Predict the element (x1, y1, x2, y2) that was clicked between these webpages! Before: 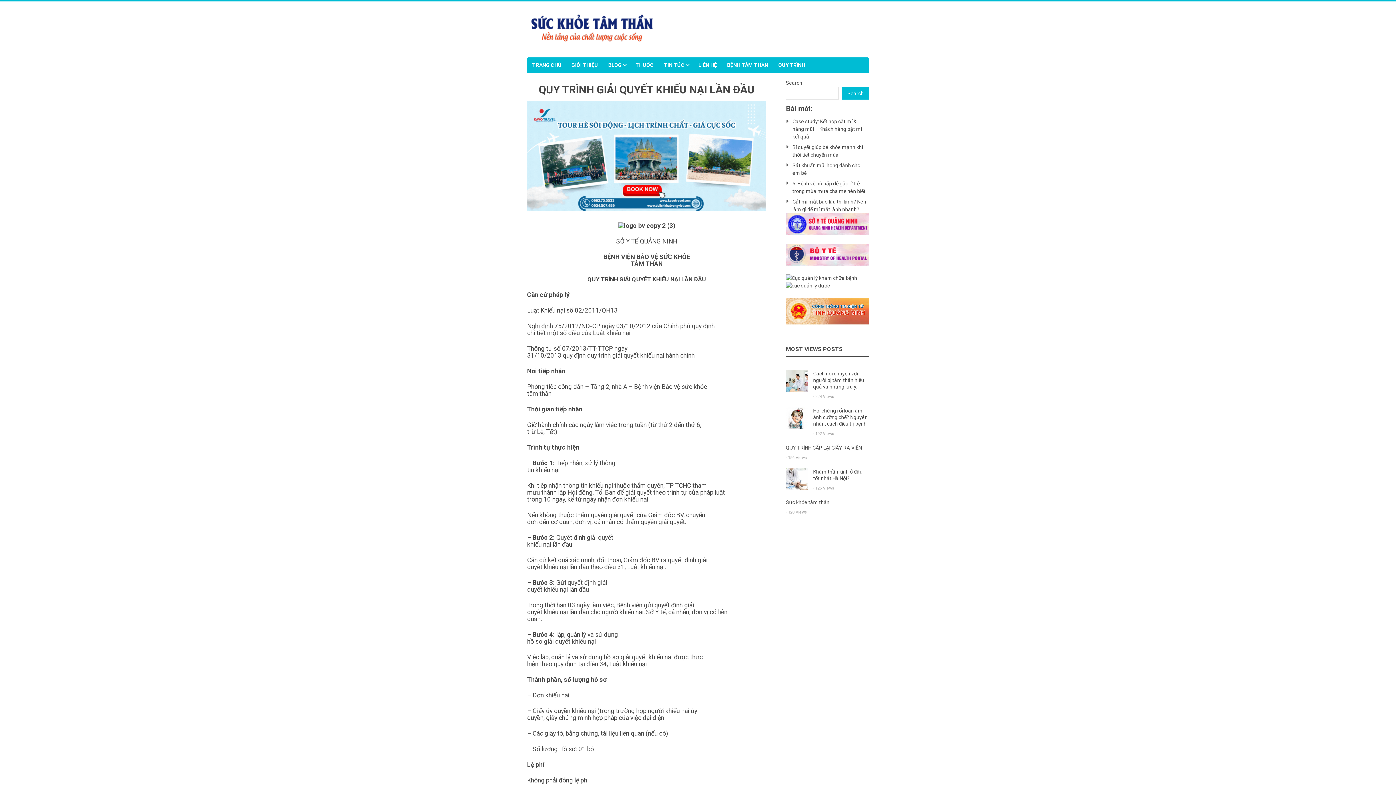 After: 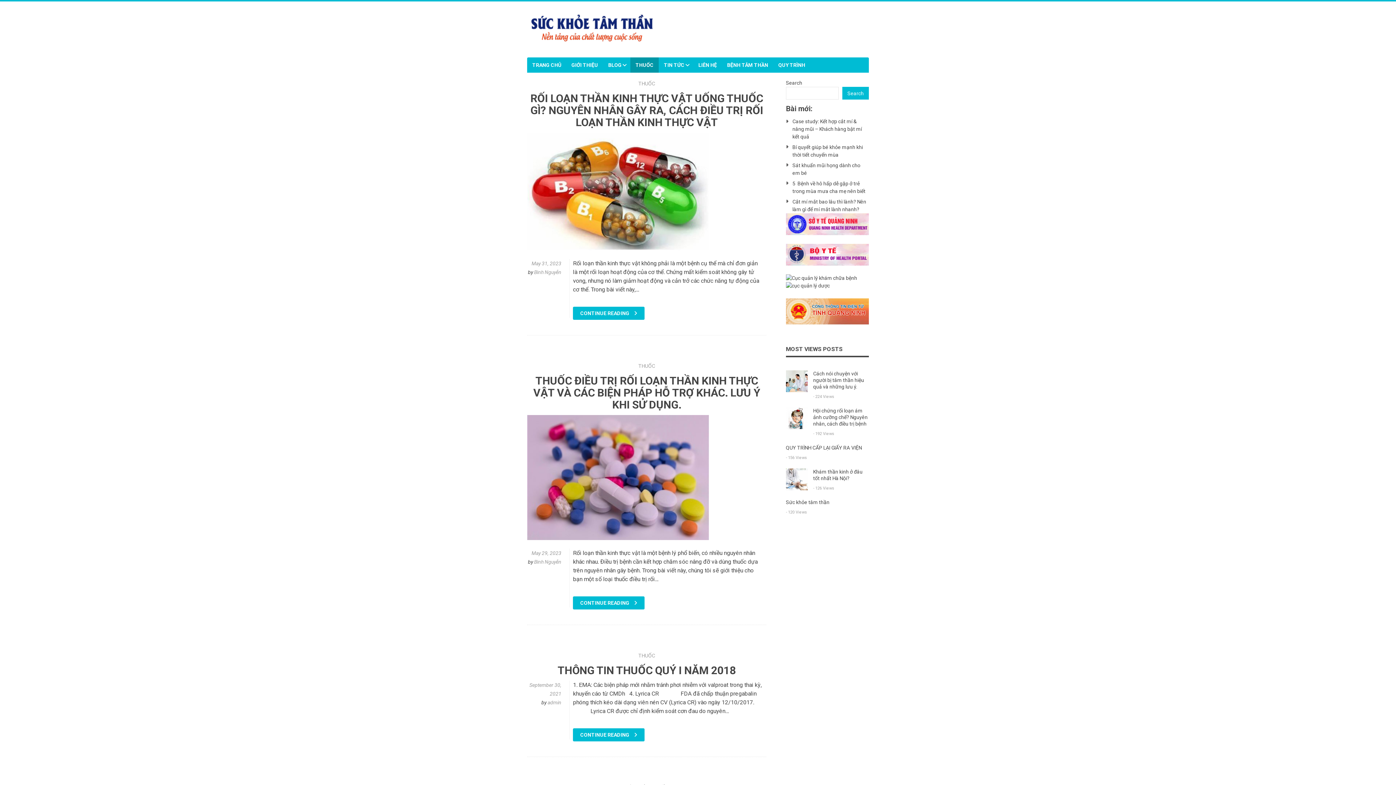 Action: bbox: (630, 57, 658, 72) label: THUỐC